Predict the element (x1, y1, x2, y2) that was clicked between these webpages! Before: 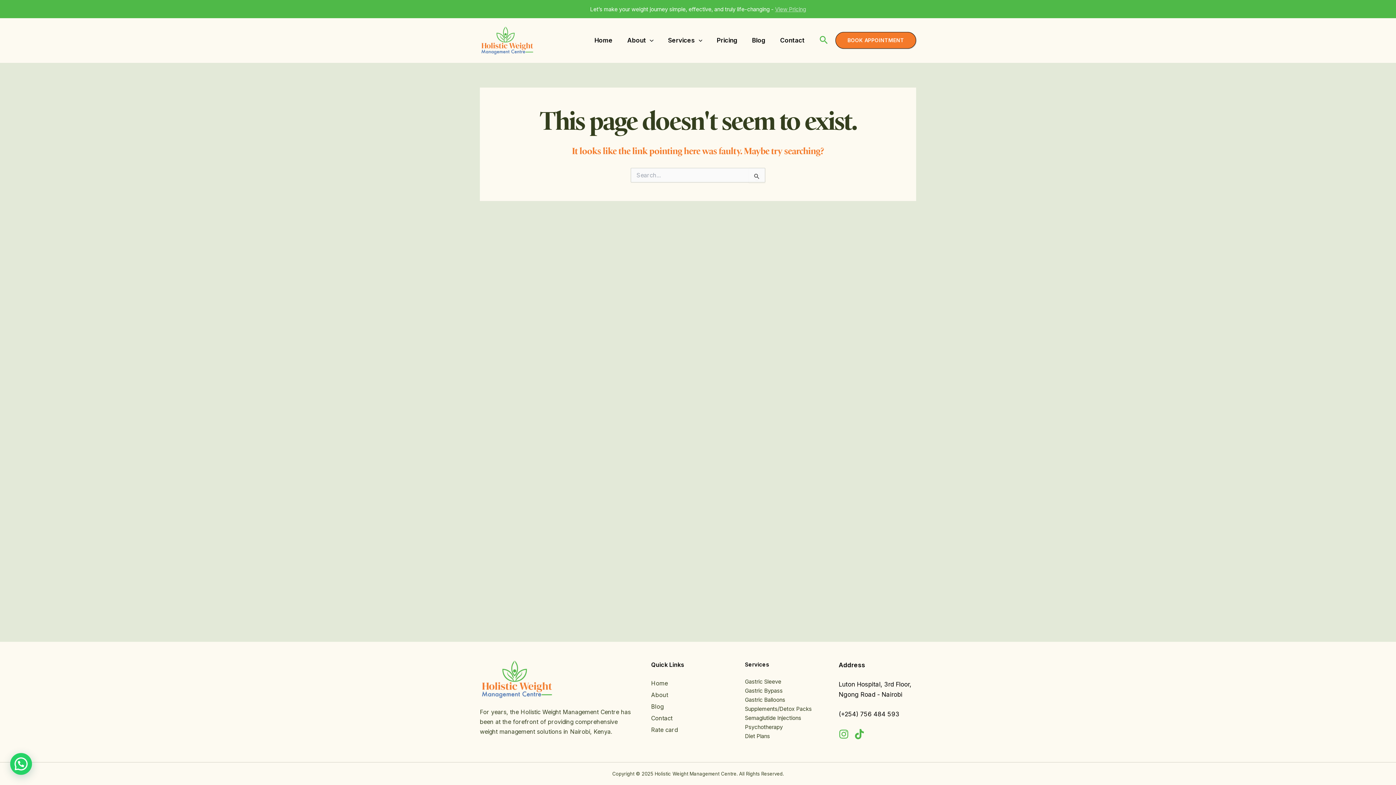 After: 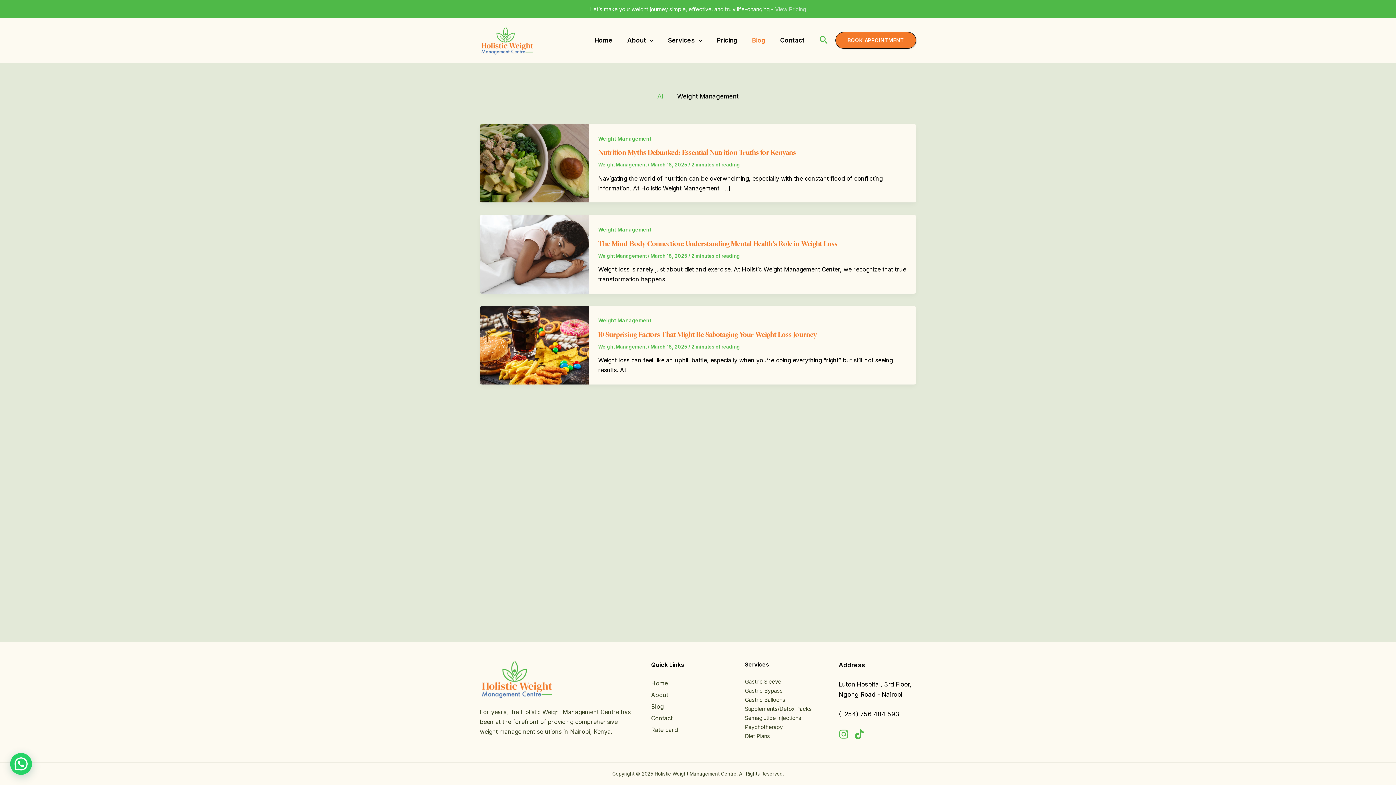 Action: label: Blog bbox: (744, 36, 772, 44)